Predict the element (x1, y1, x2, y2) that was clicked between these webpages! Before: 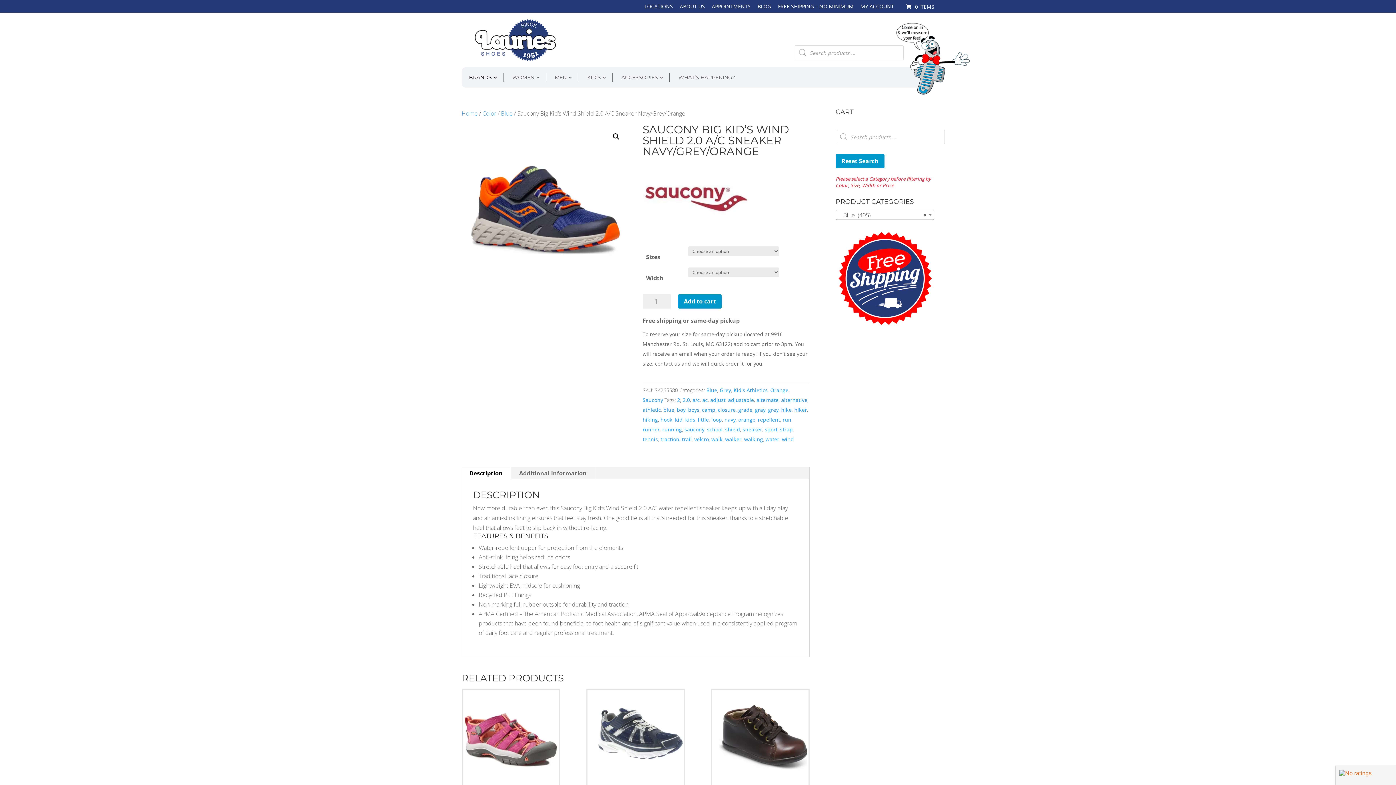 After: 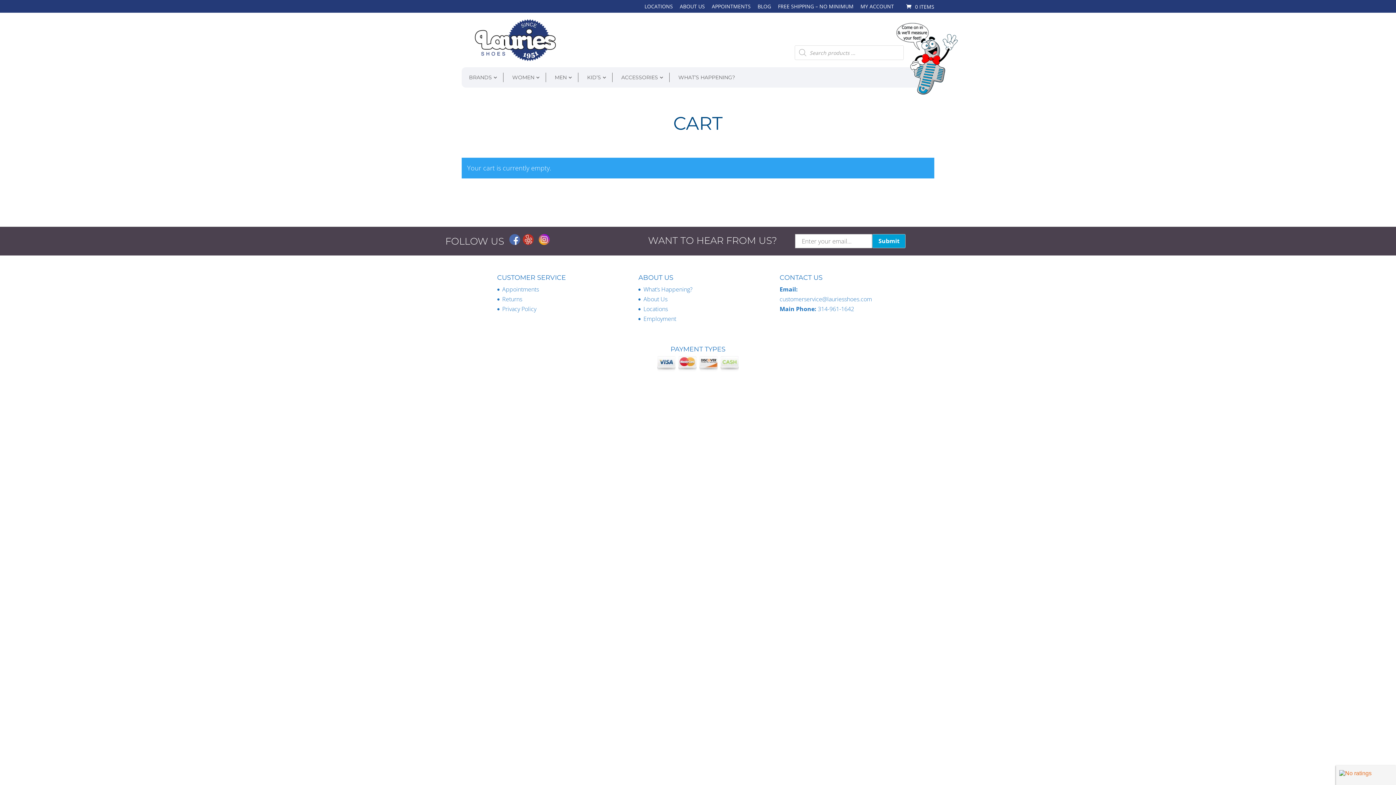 Action: bbox: (905, 3, 934, 10) label:  0 ITEMS